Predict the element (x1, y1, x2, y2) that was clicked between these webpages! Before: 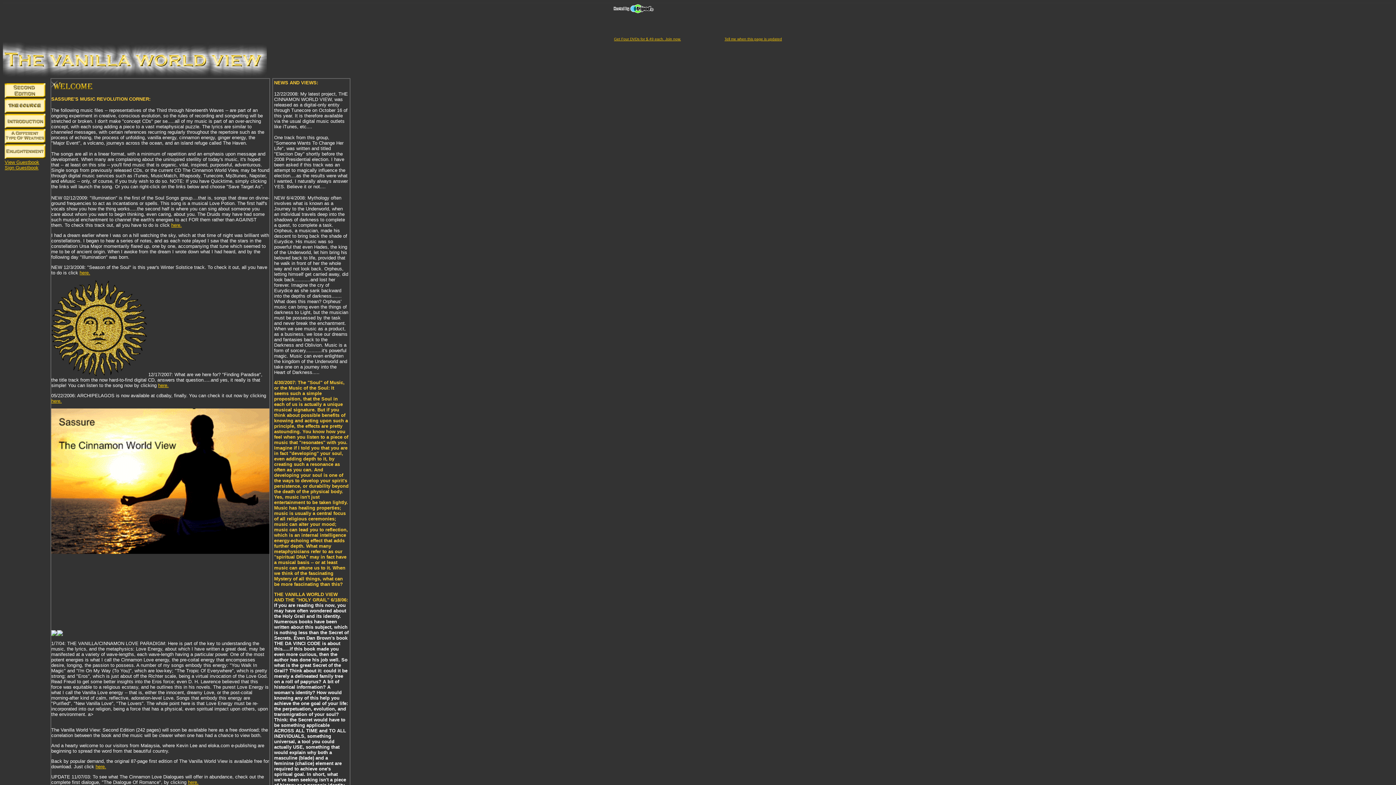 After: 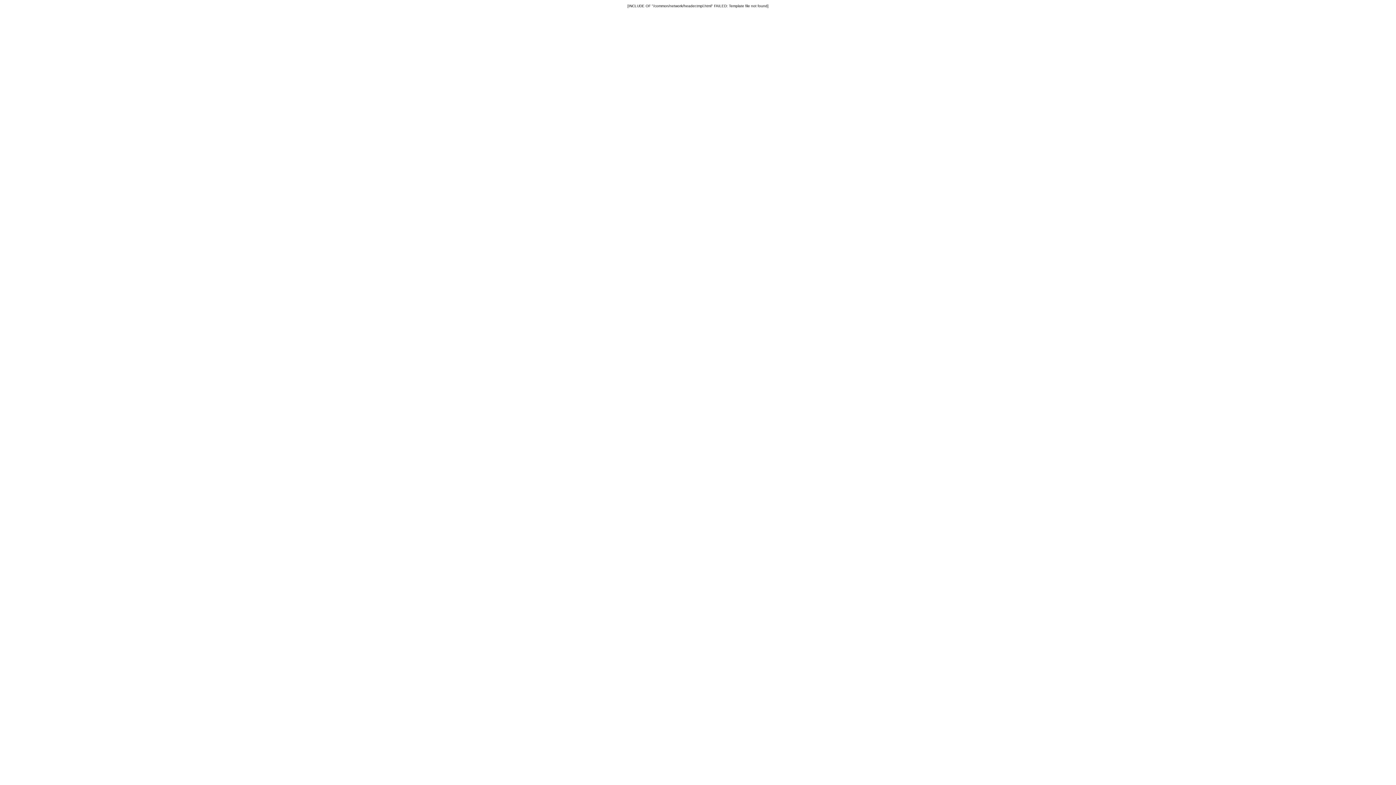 Action: bbox: (724, 37, 782, 41) label: Tell me when this page is updated